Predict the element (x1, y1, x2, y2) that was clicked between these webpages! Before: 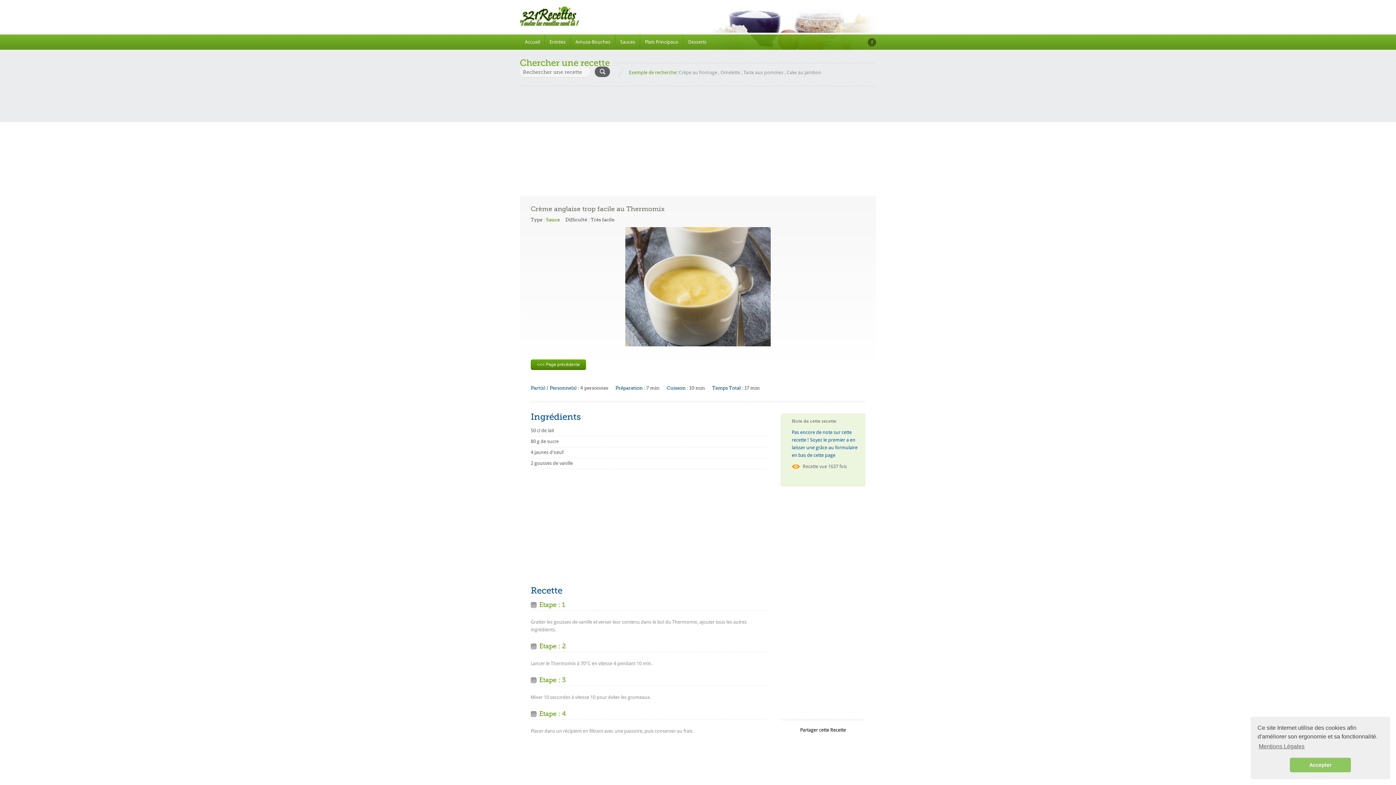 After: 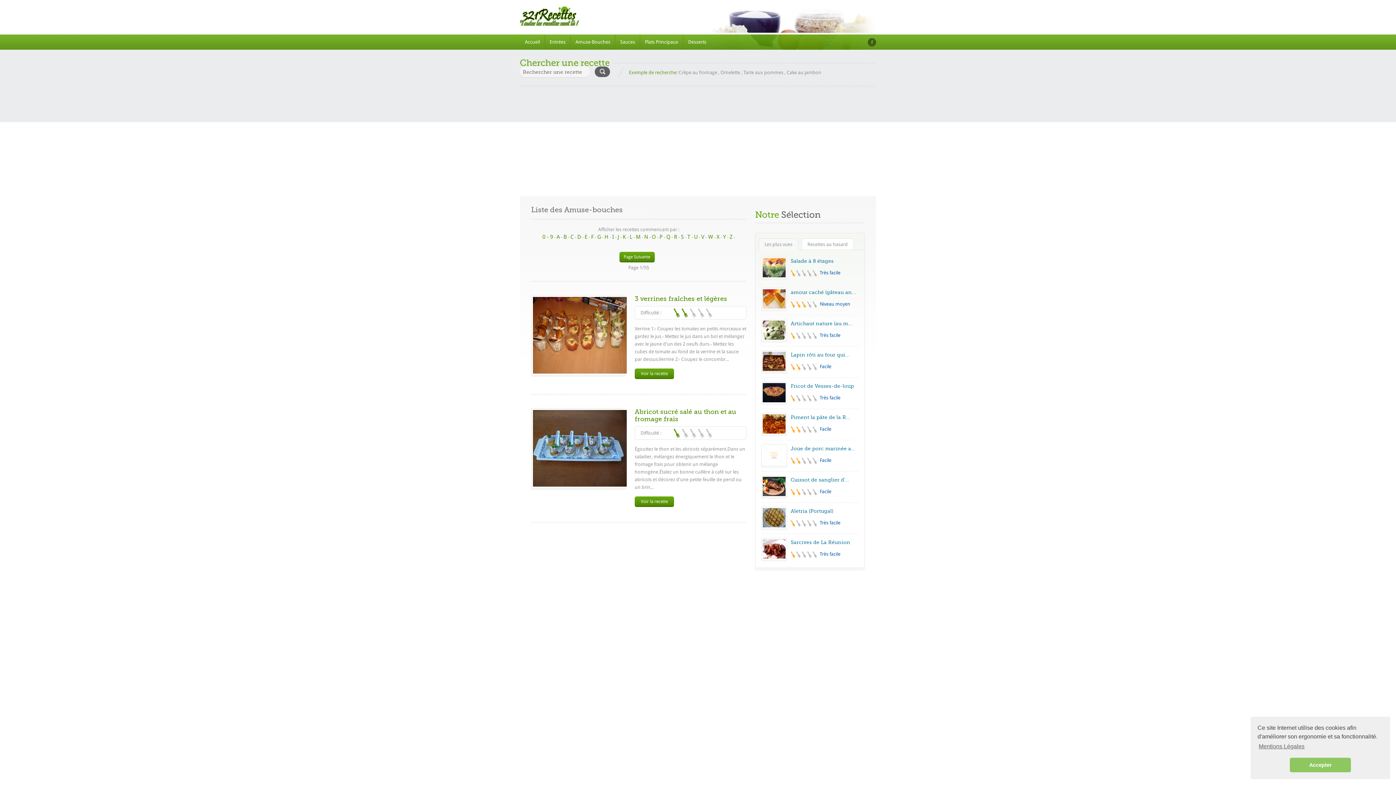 Action: label: Amuse-Bouches bbox: (570, 34, 615, 49)